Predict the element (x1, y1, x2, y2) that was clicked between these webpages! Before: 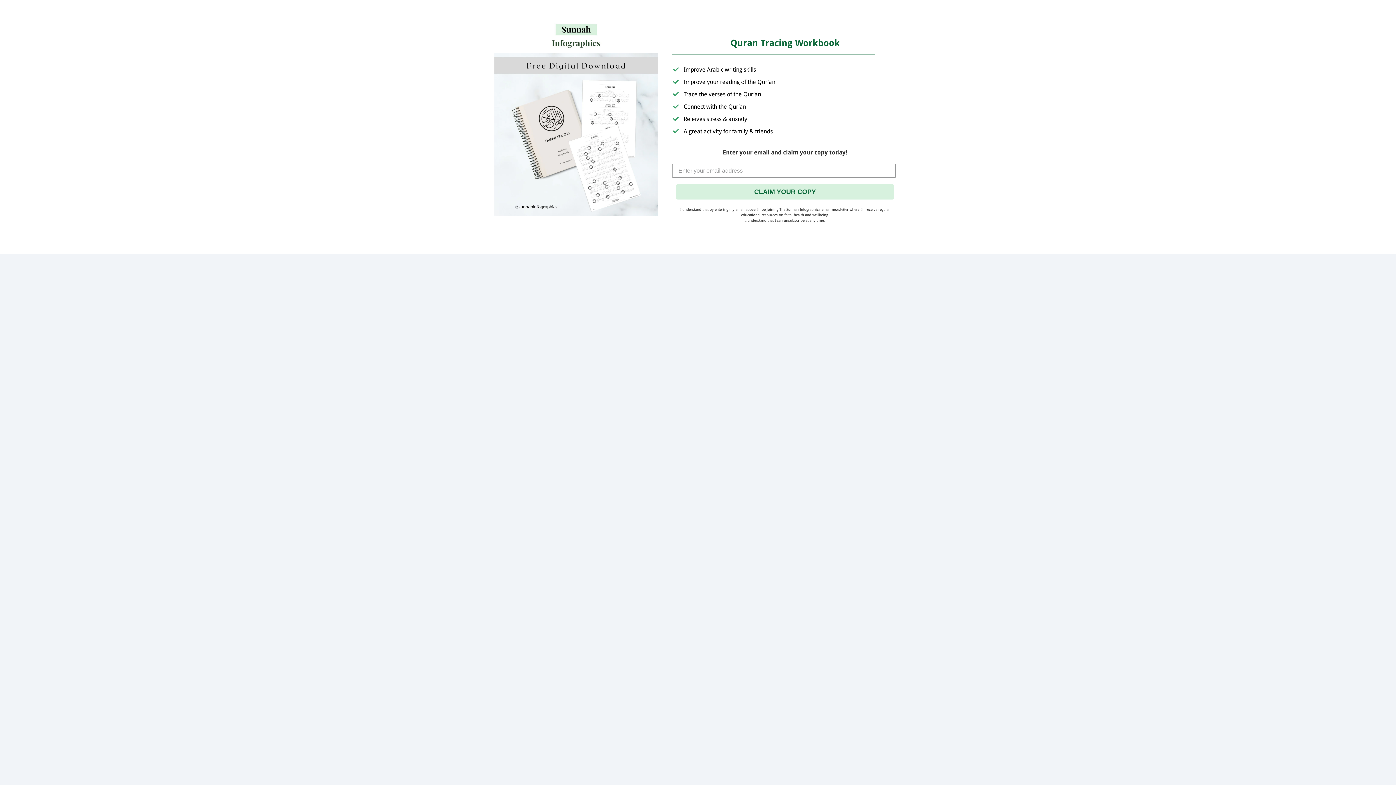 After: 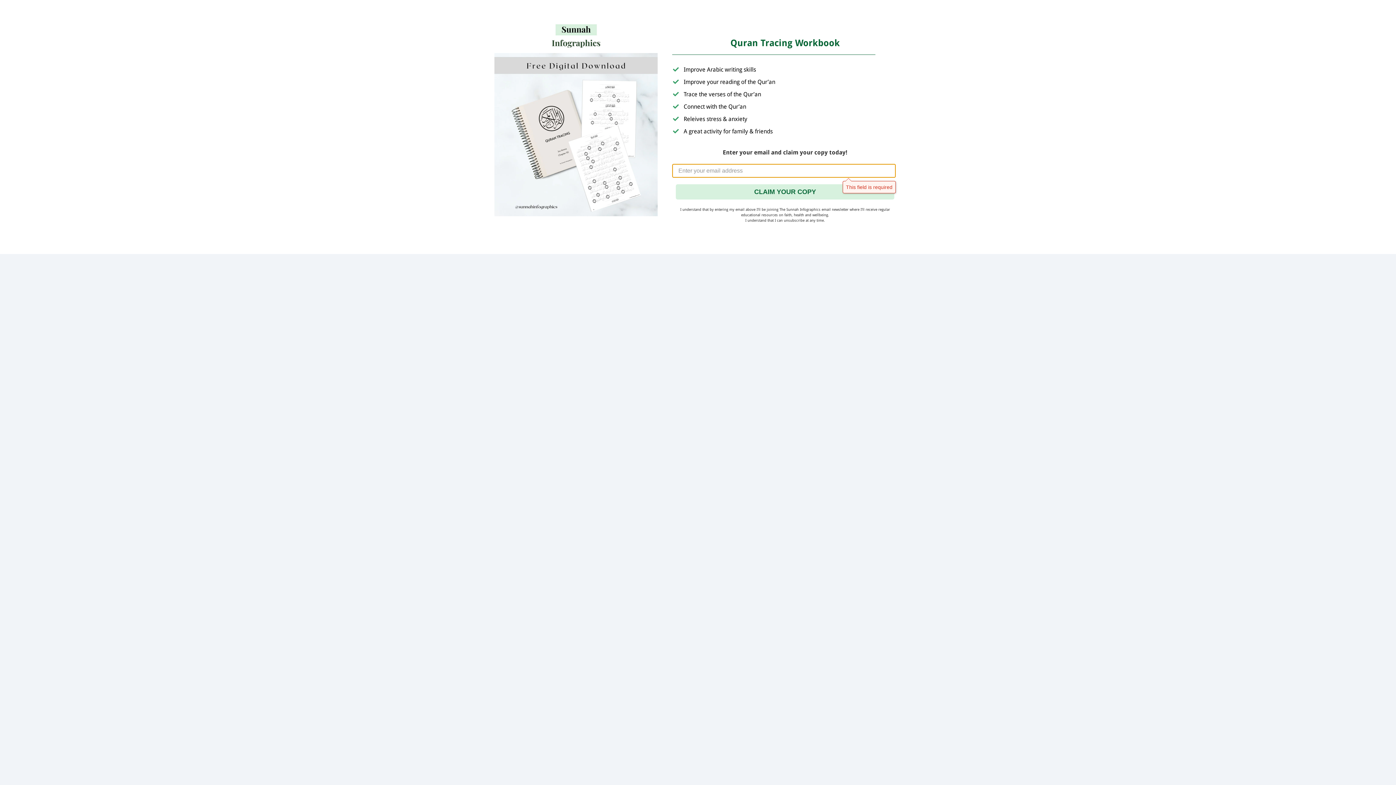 Action: label: CLAIM YOUR COPY bbox: (676, 184, 894, 199)